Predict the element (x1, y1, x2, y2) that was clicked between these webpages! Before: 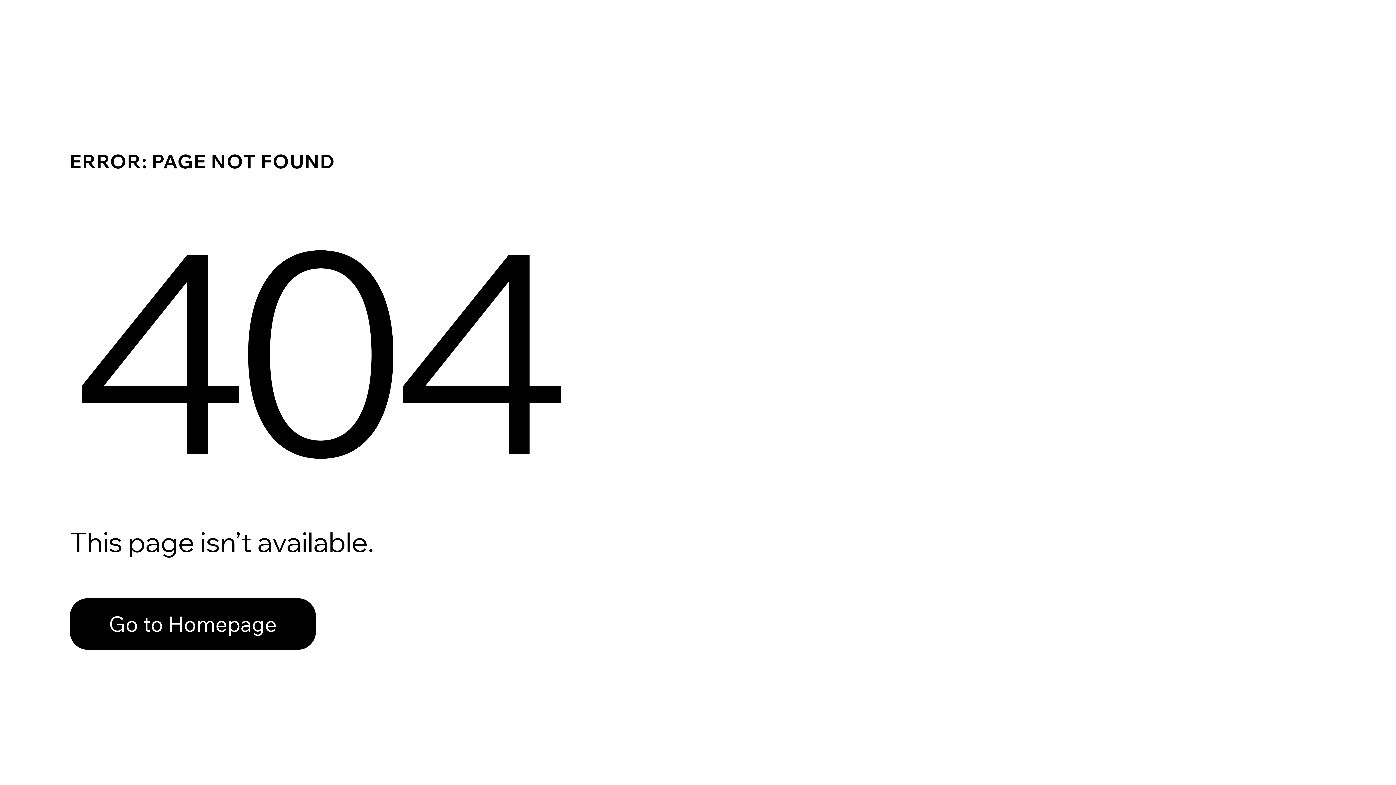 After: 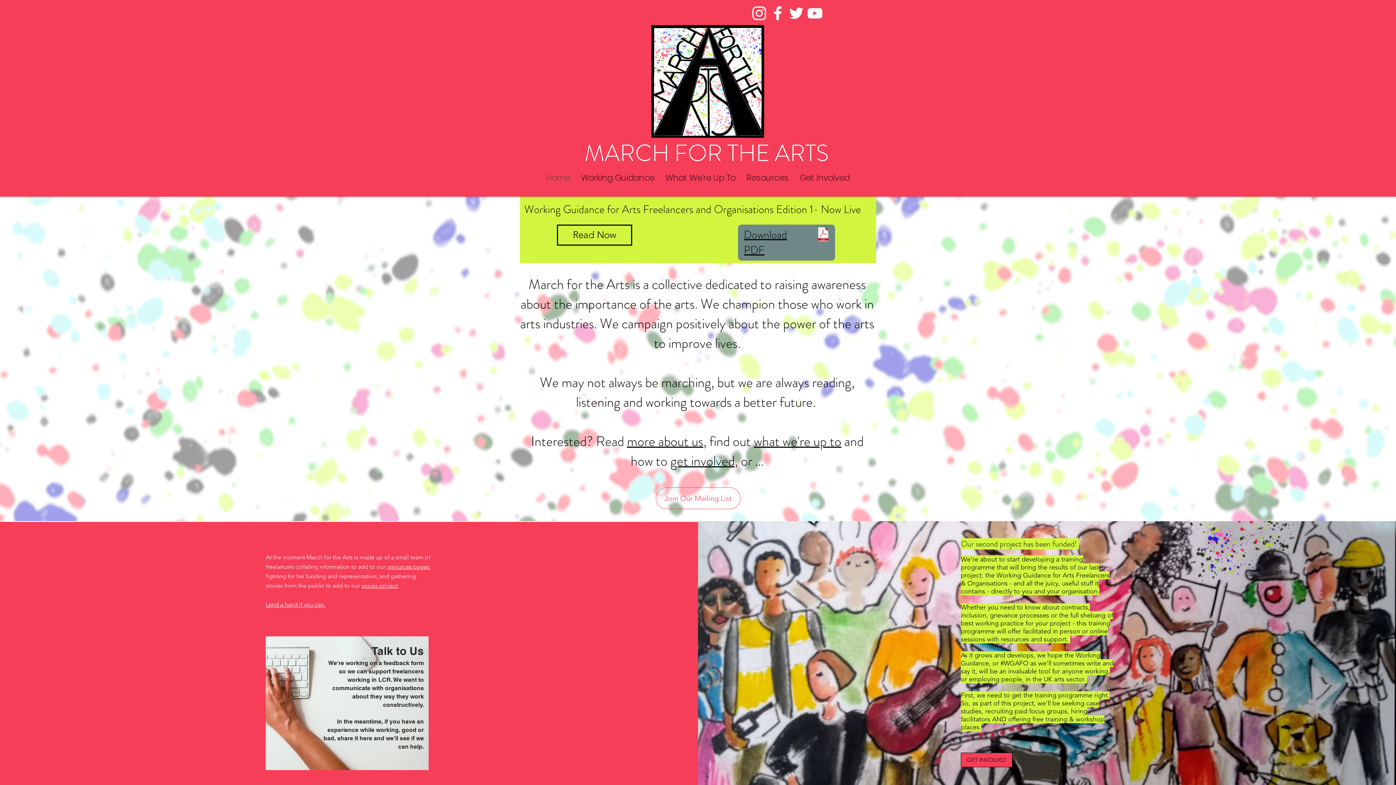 Action: bbox: (69, 598, 316, 650) label: Go to Homepage